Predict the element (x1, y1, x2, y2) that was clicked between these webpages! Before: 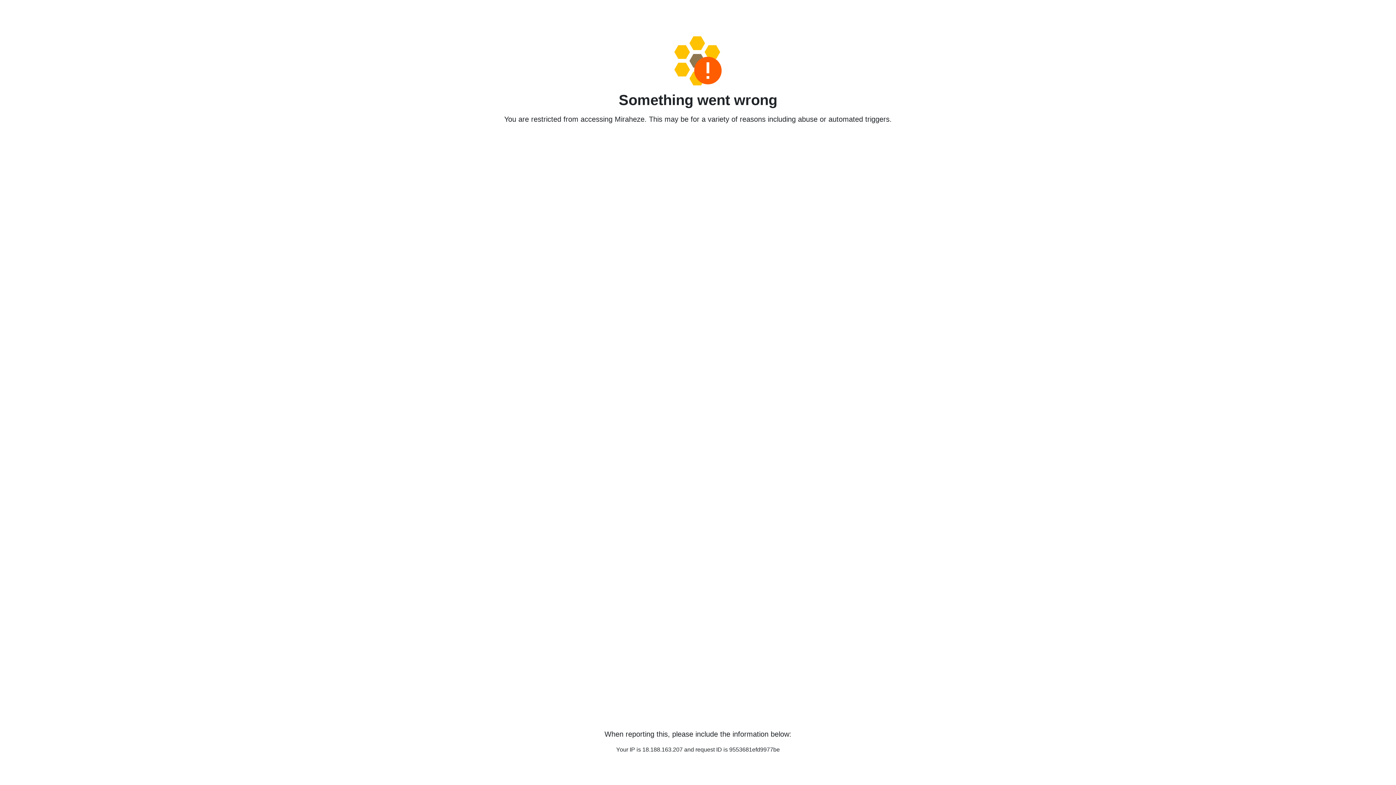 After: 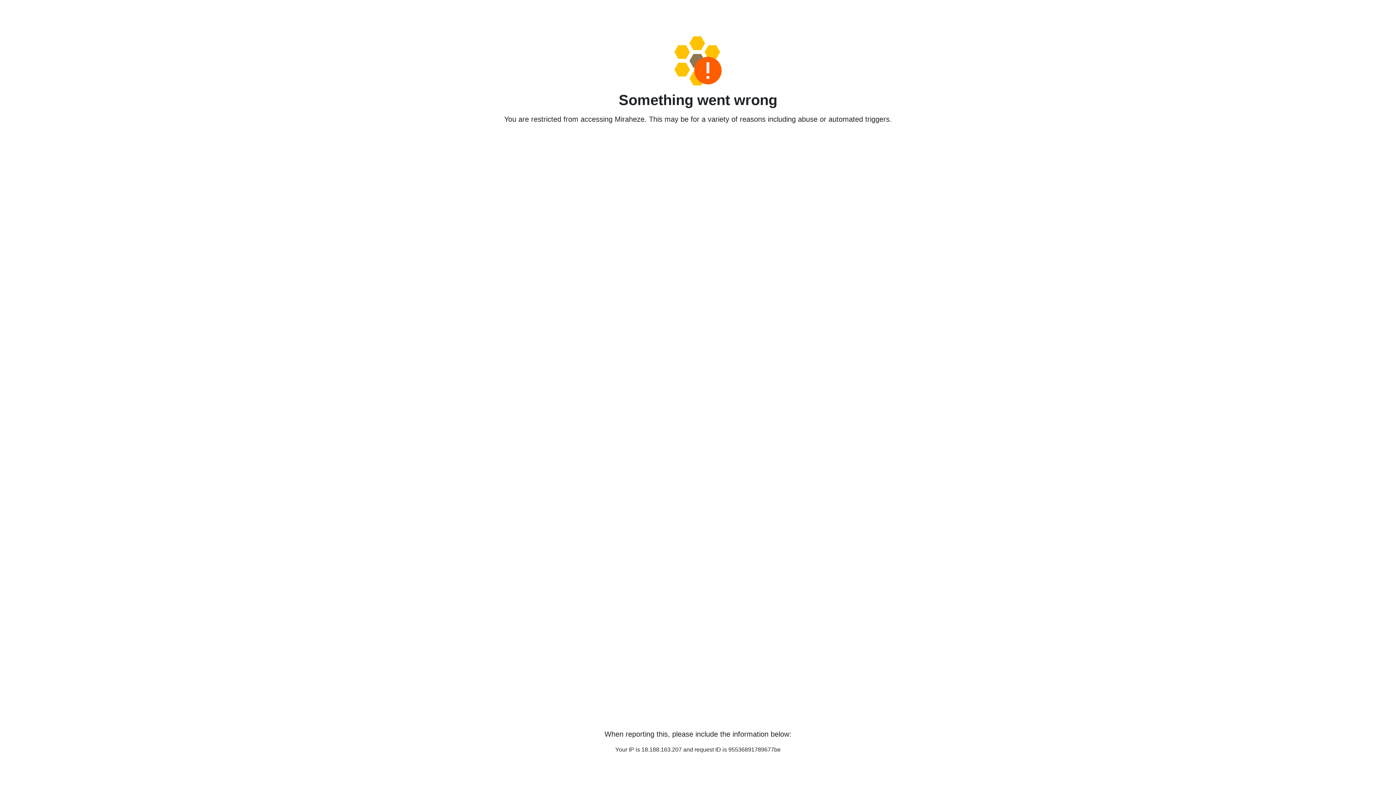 Action: bbox: (458, 36, 938, 85)